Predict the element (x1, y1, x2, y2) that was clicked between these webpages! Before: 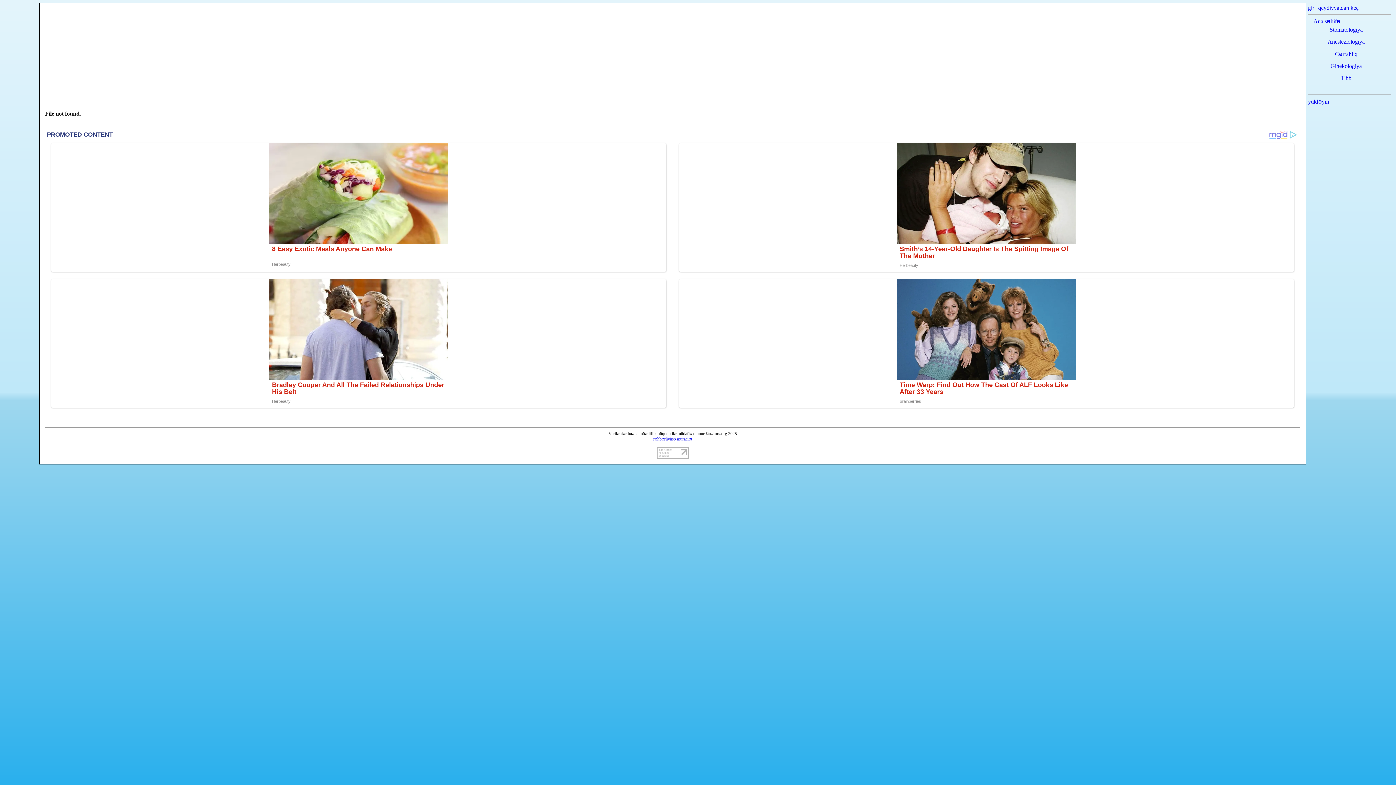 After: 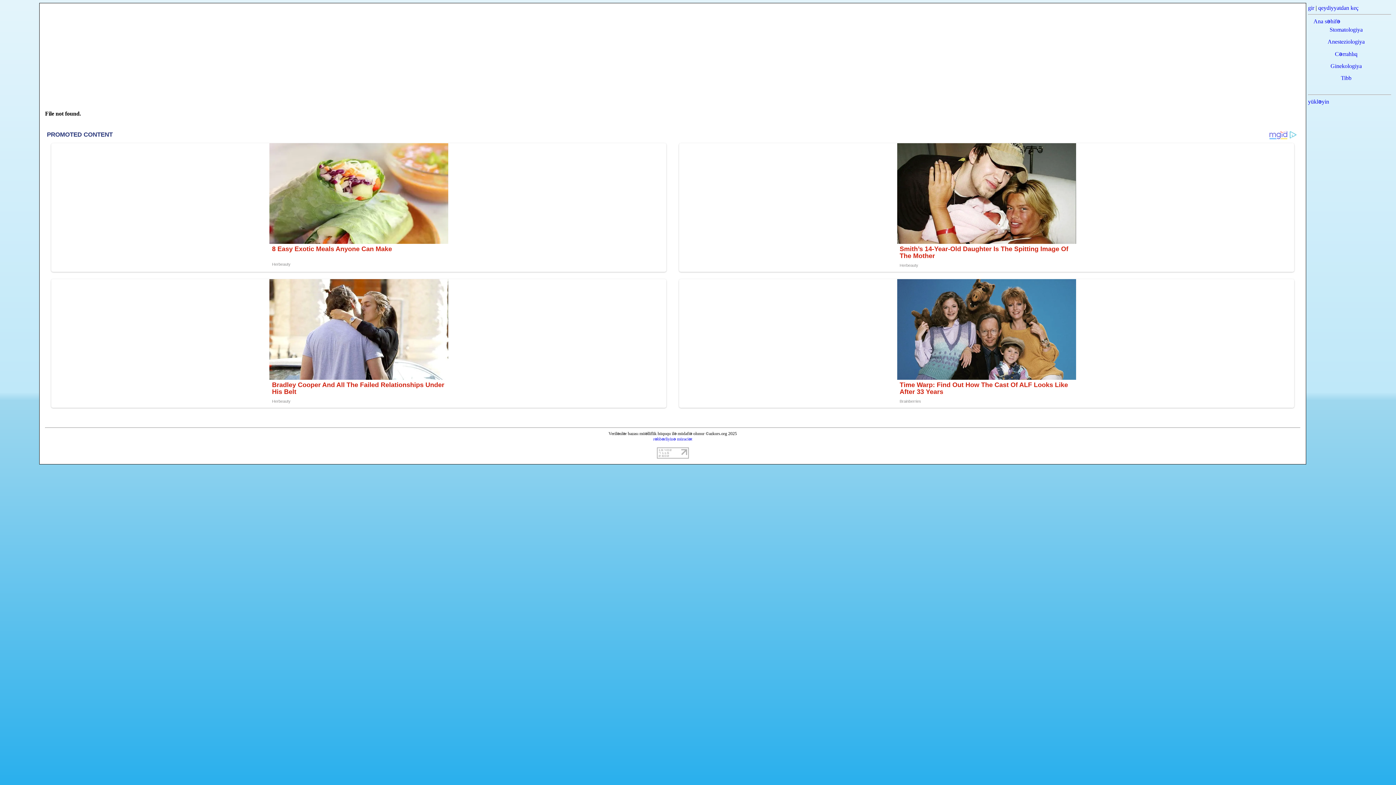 Action: bbox: (656, 454, 688, 459)